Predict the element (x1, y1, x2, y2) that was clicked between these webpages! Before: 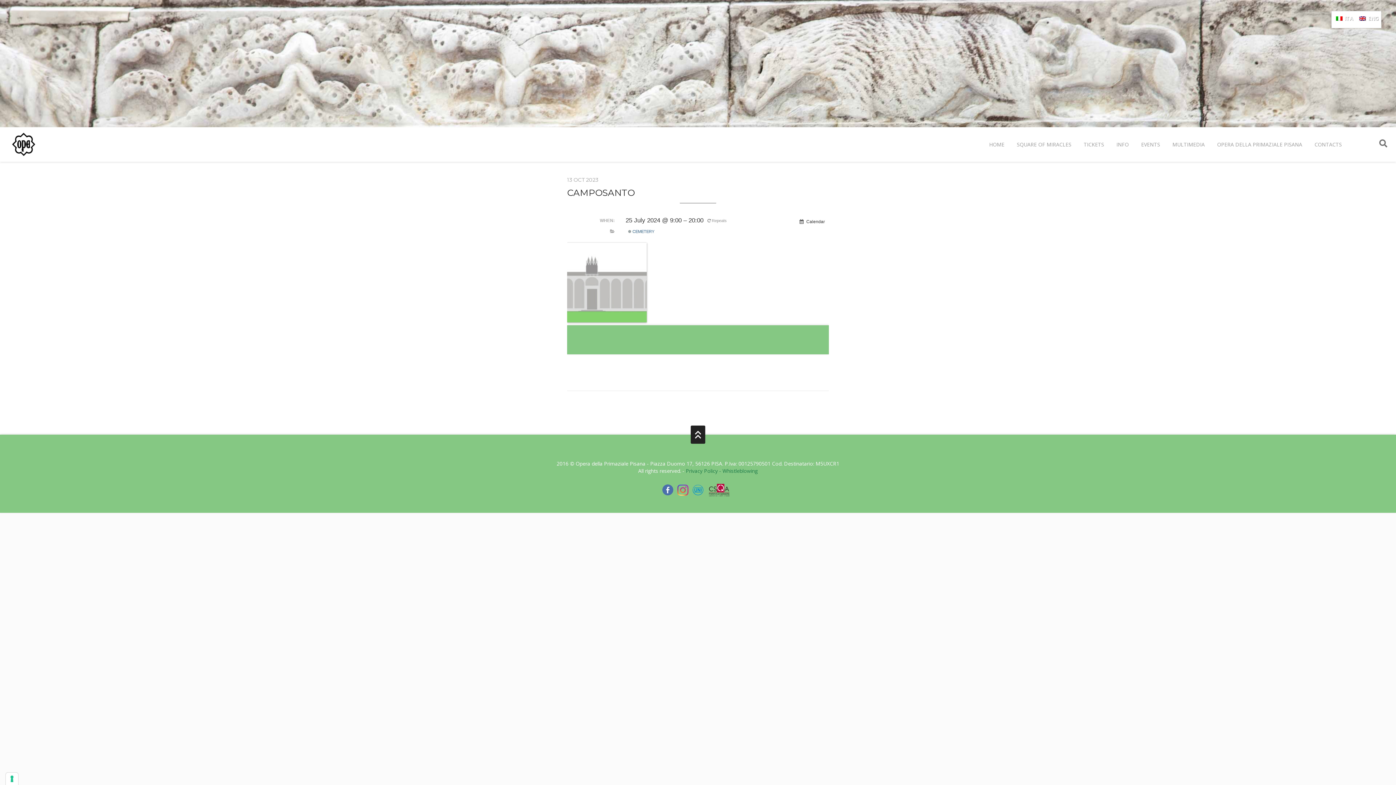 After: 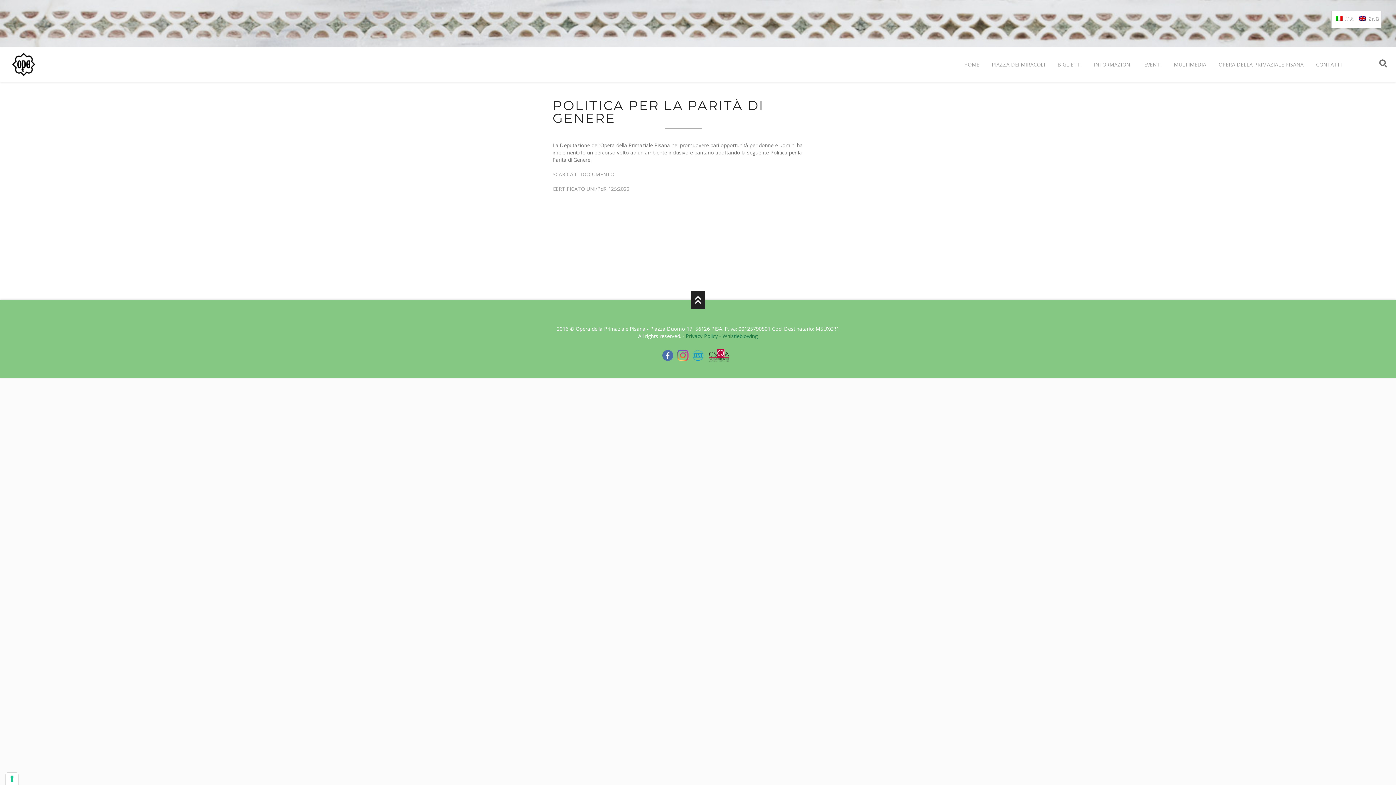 Action: bbox: (692, 486, 703, 493)